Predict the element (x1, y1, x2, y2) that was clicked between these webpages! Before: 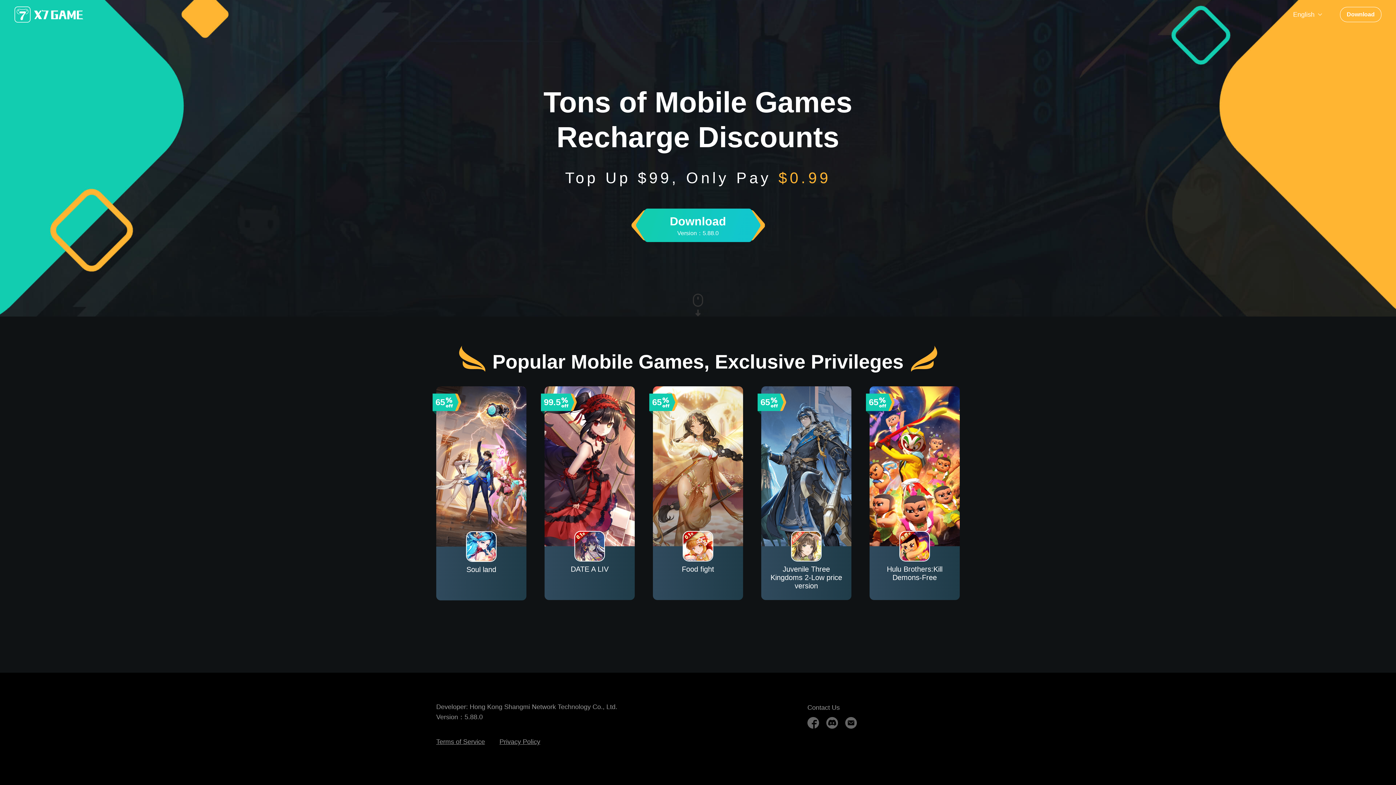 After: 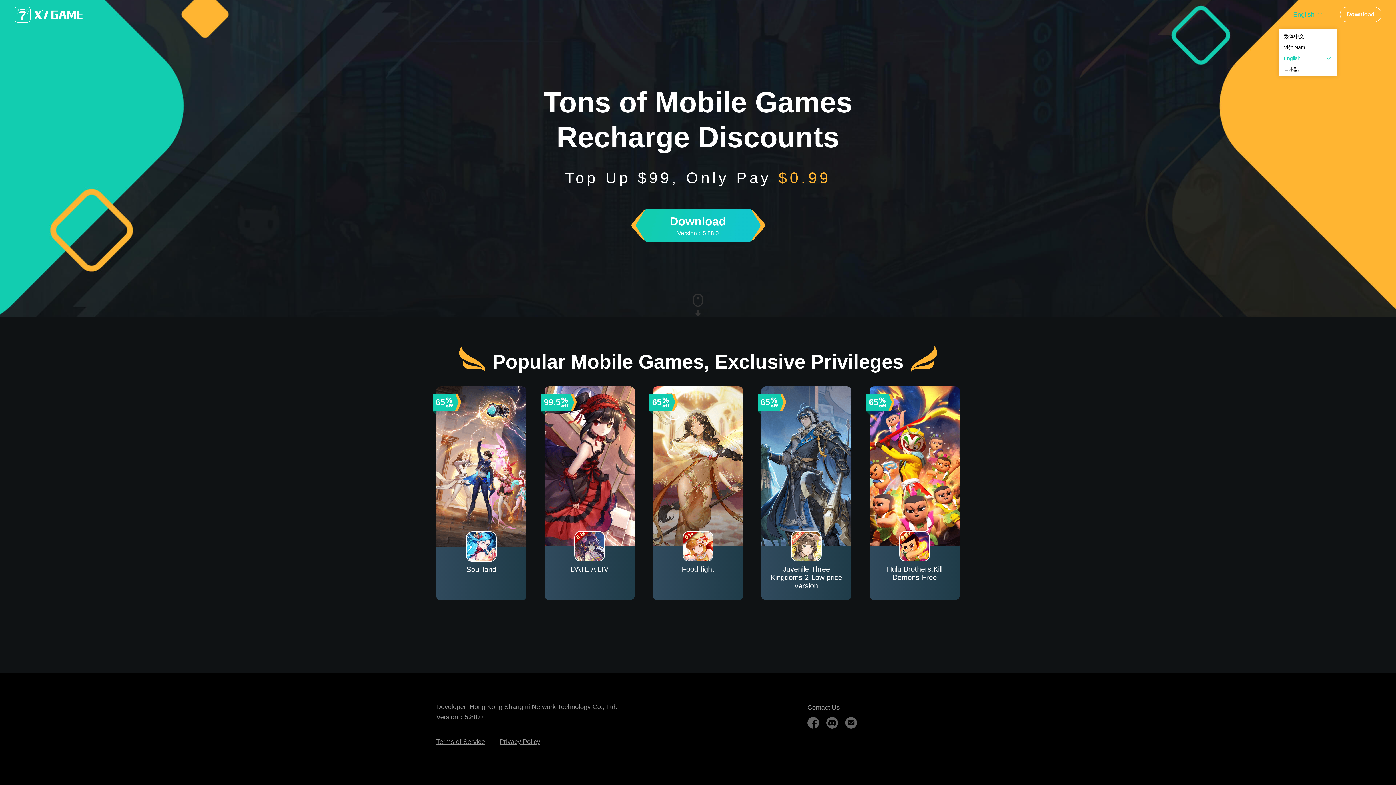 Action: bbox: (1293, 11, 1322, 17) label: English